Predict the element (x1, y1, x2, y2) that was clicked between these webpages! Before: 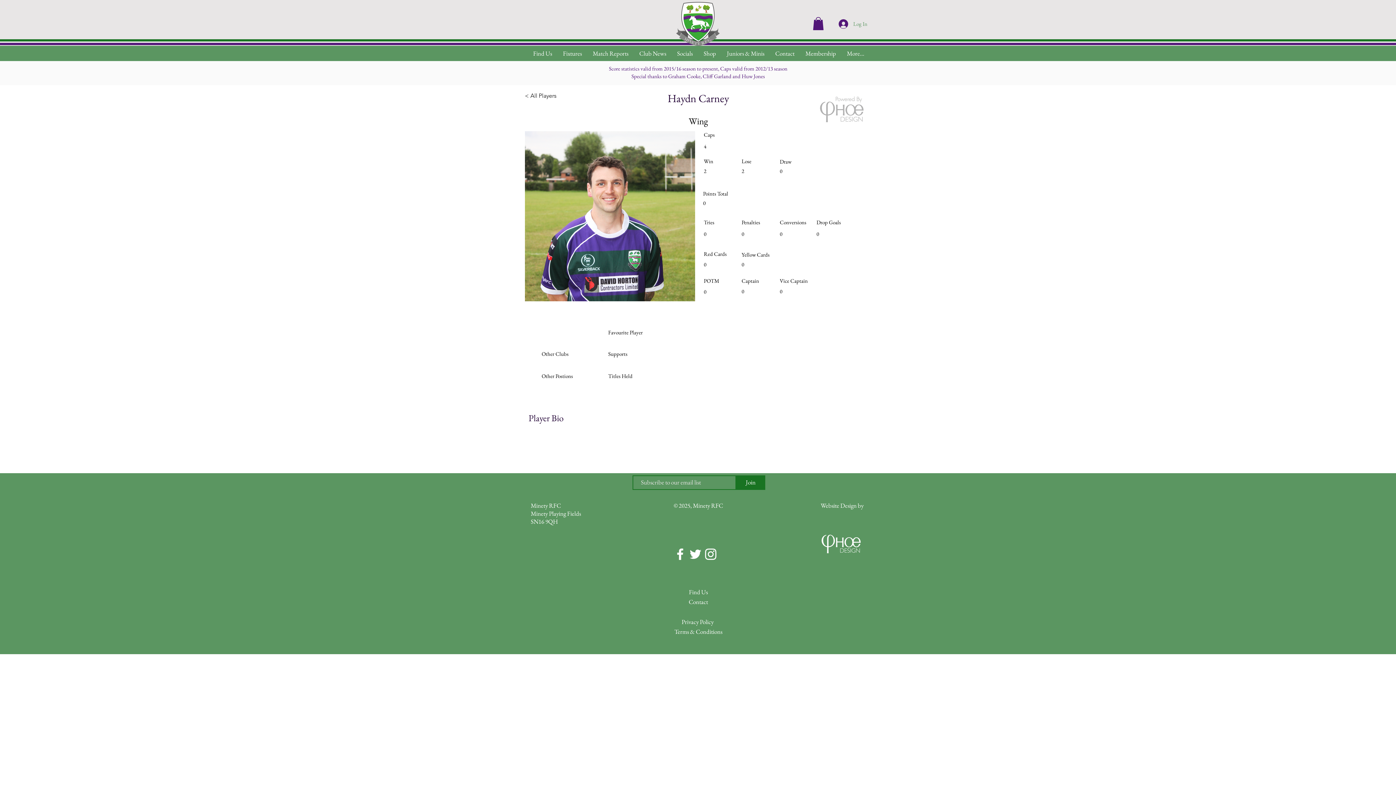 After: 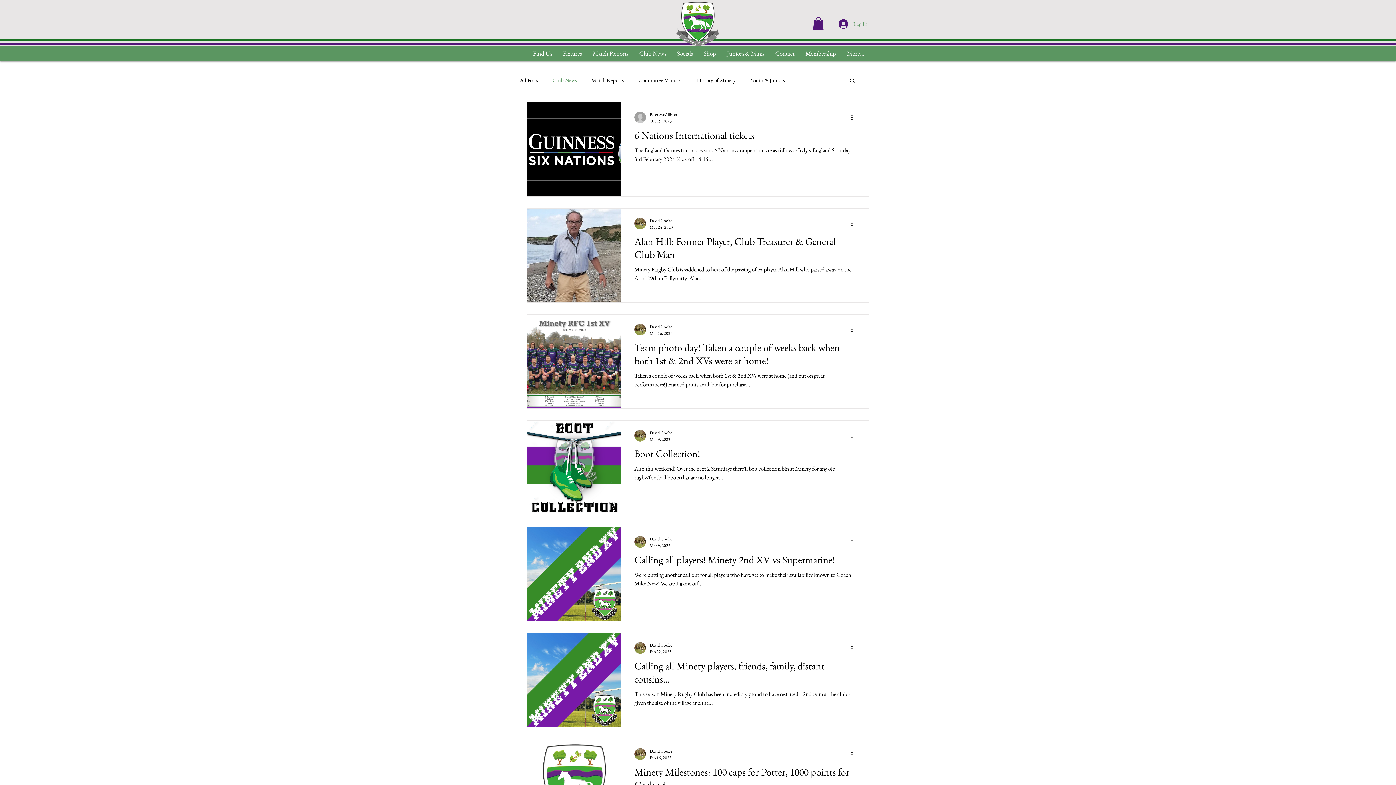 Action: bbox: (634, 48, 671, 58) label: Club News